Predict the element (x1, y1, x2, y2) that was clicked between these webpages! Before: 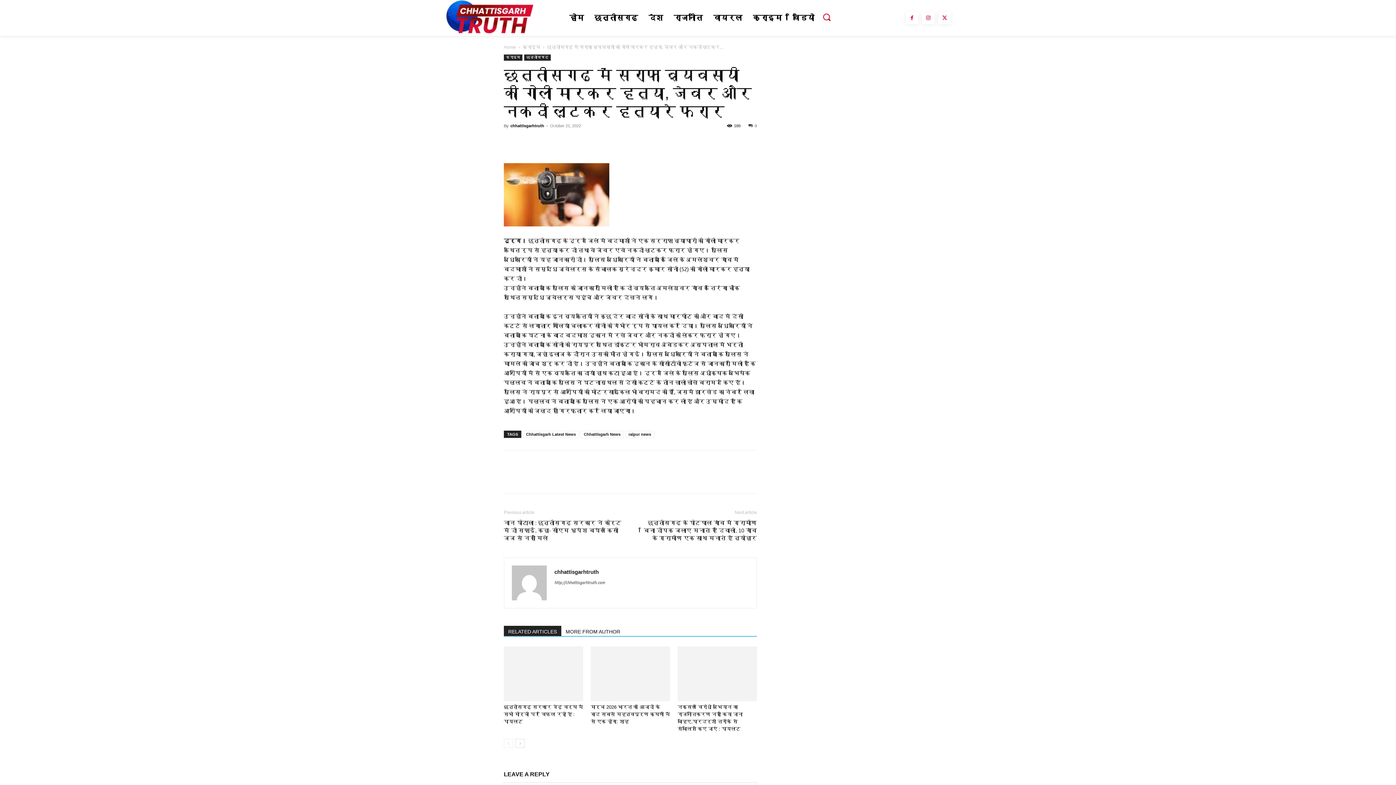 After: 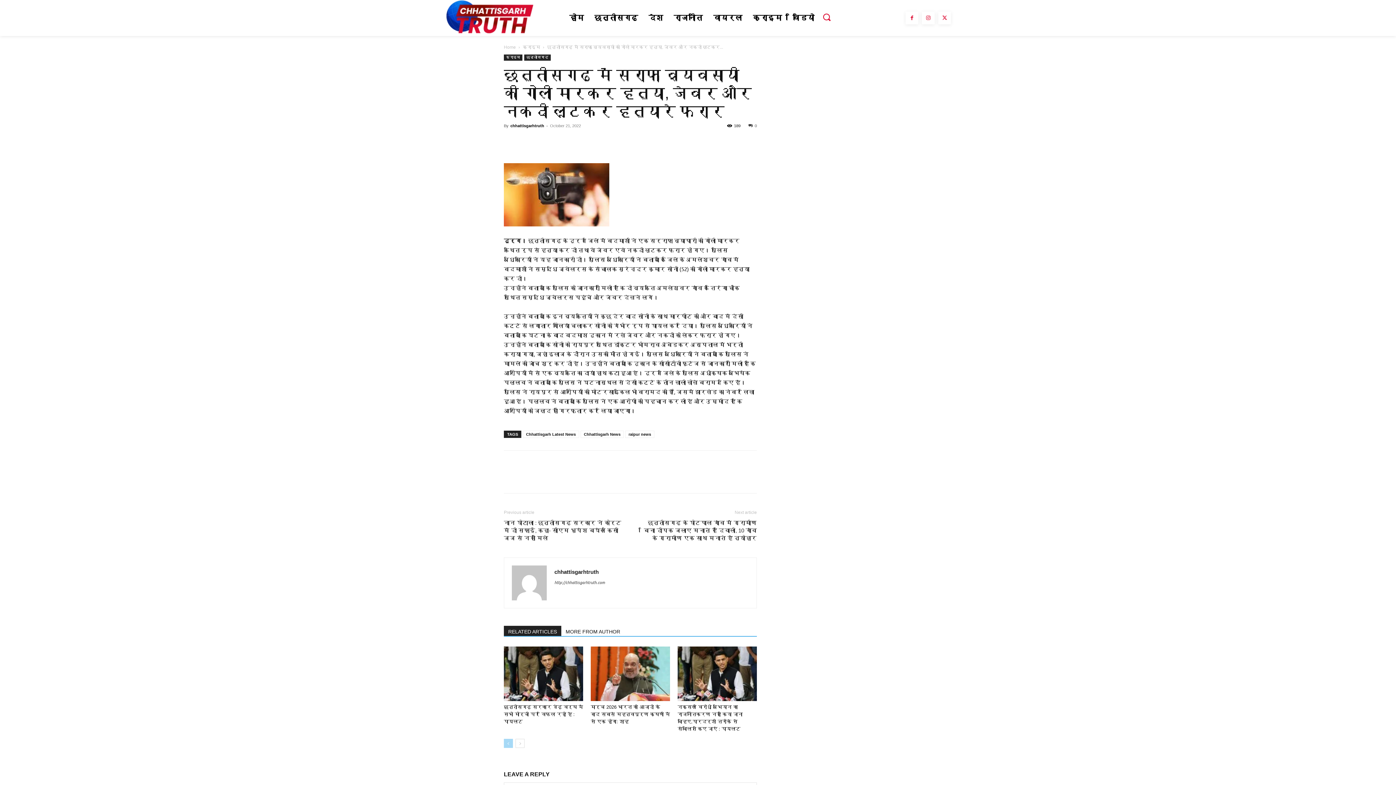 Action: label: prev-page bbox: (504, 739, 513, 748)